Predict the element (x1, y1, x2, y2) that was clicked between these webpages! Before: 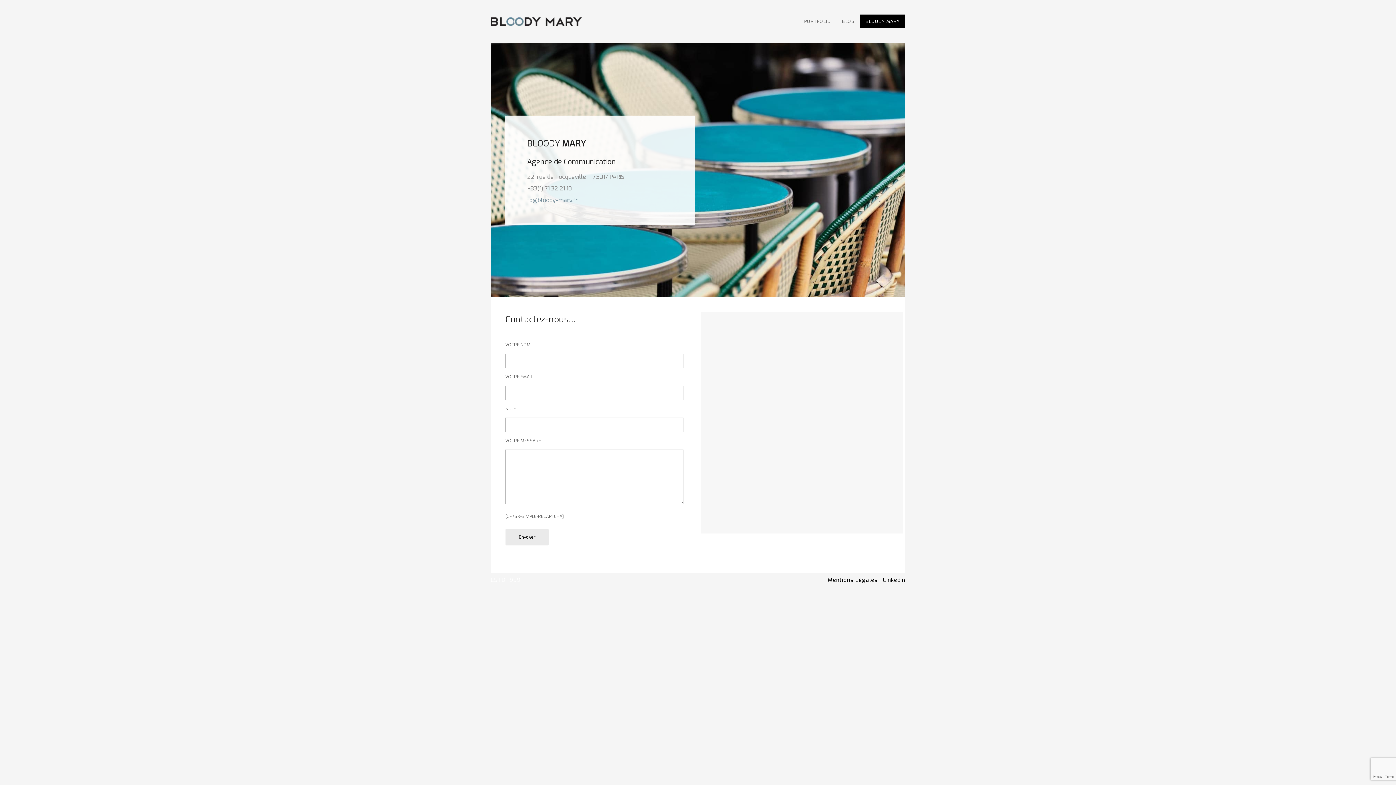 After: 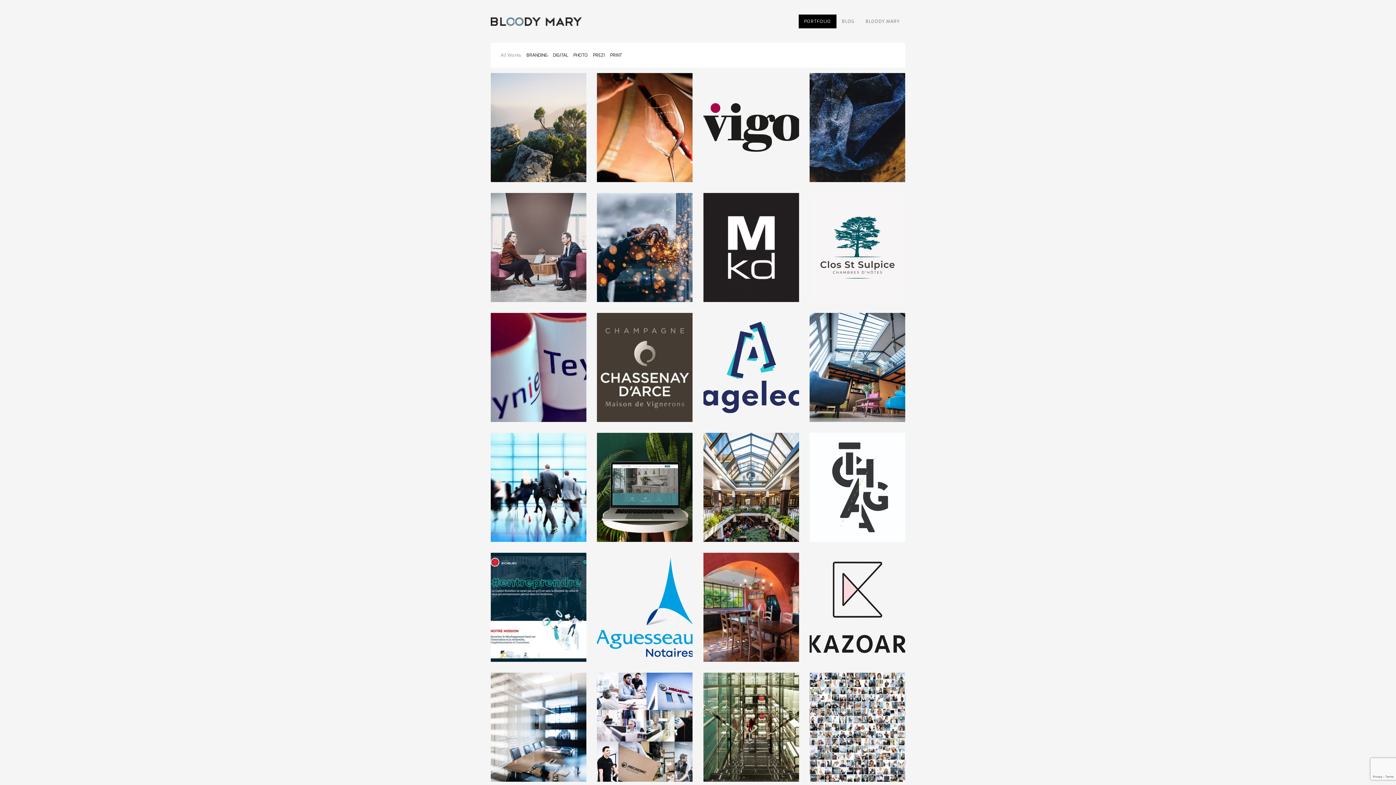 Action: bbox: (490, 16, 581, 26)